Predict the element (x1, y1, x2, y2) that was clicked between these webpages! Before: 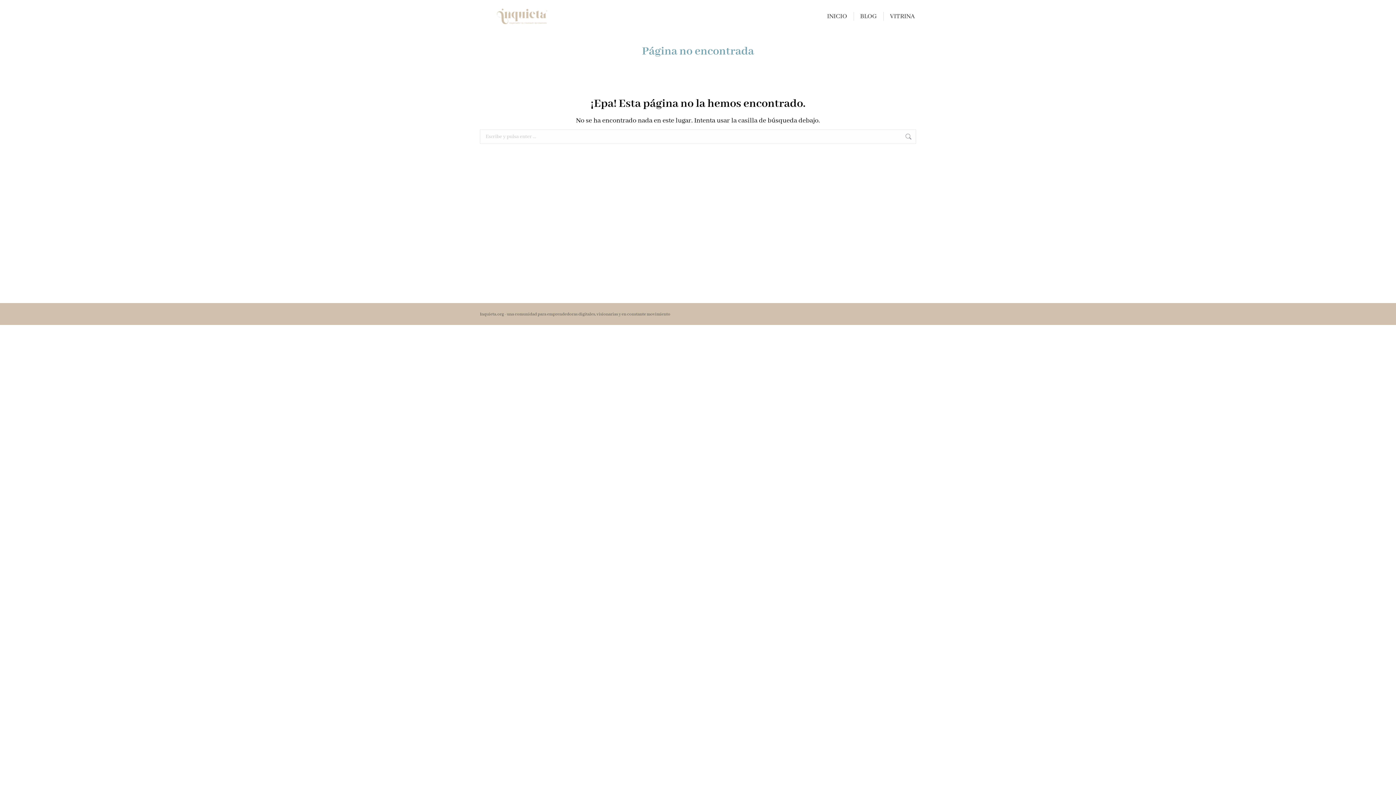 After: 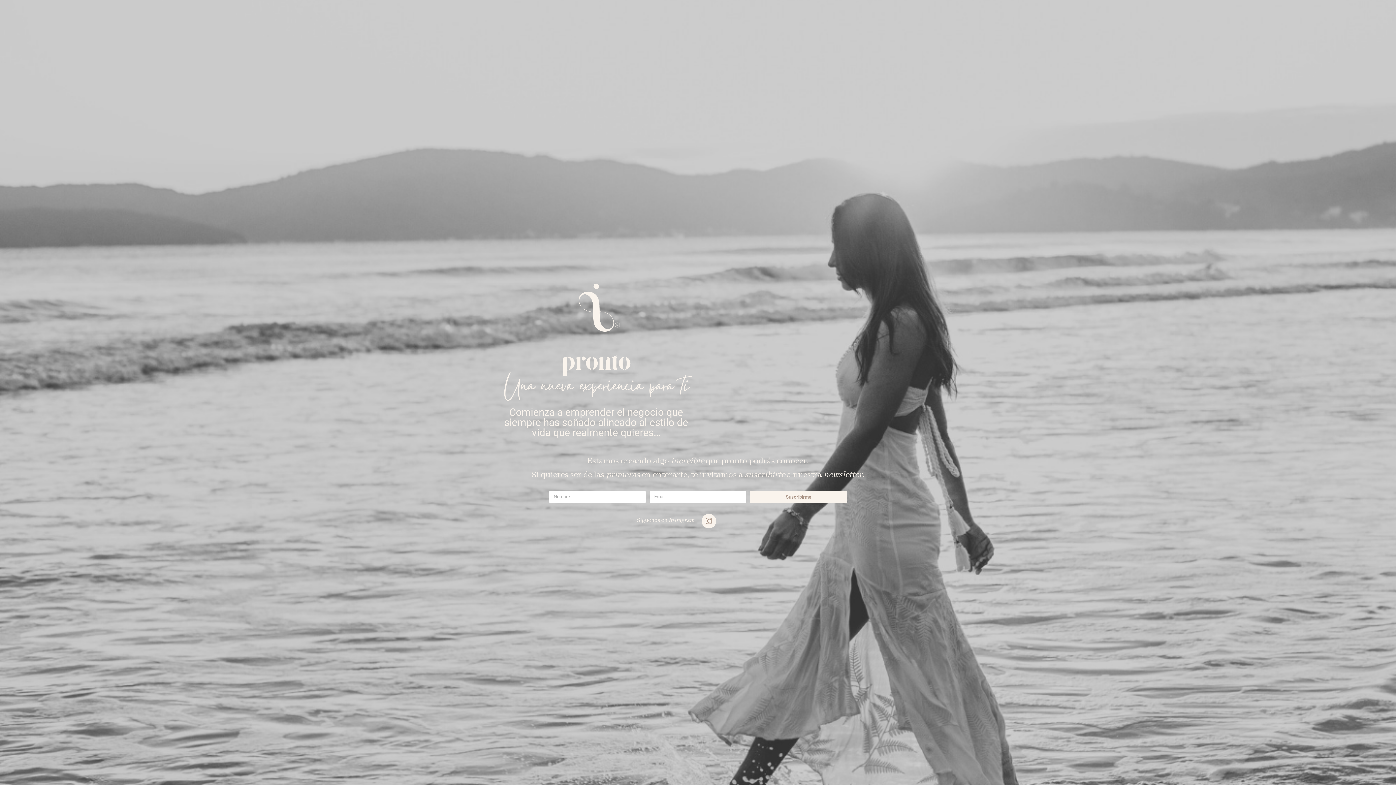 Action: bbox: (480, 1, 563, 30)